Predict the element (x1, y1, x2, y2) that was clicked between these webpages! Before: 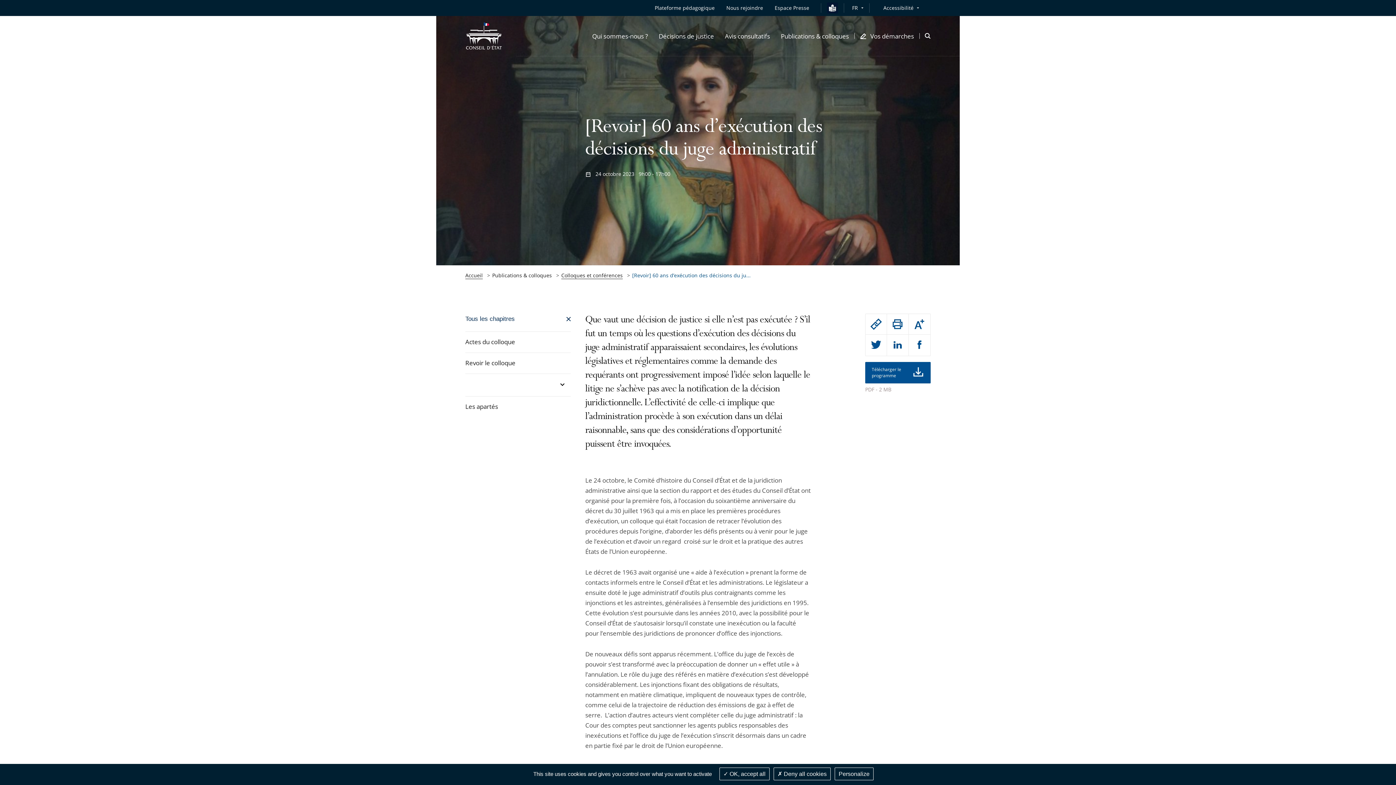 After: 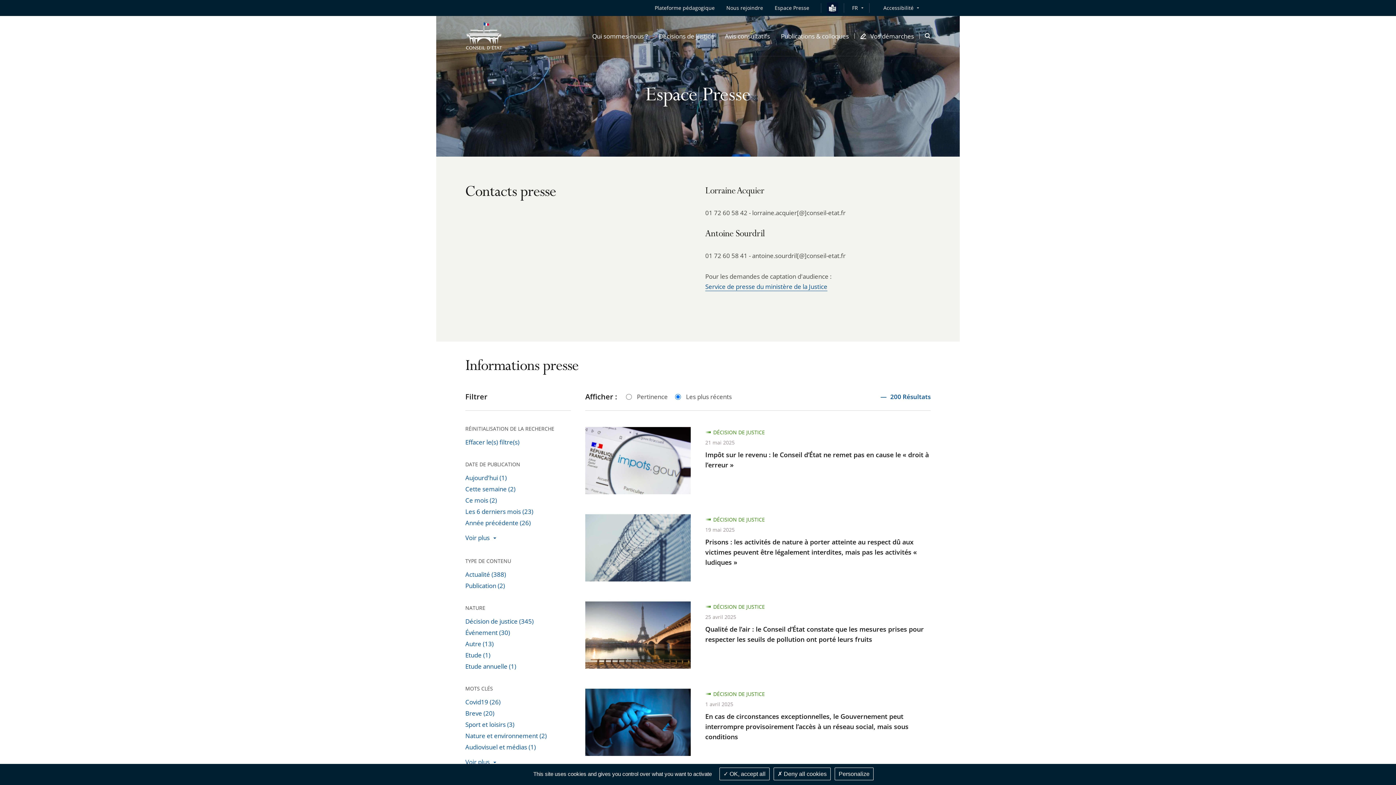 Action: bbox: (774, 3, 809, 12) label: Espace Presse